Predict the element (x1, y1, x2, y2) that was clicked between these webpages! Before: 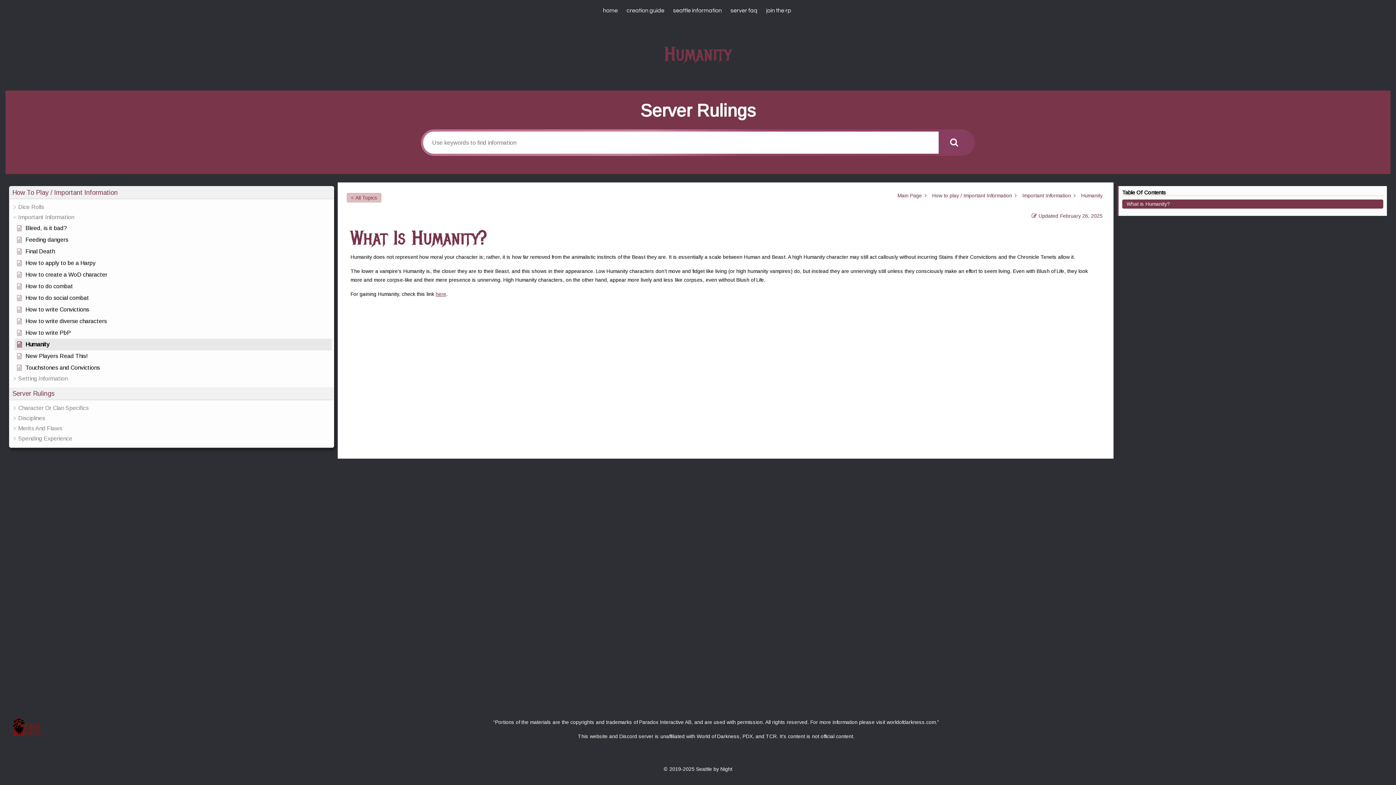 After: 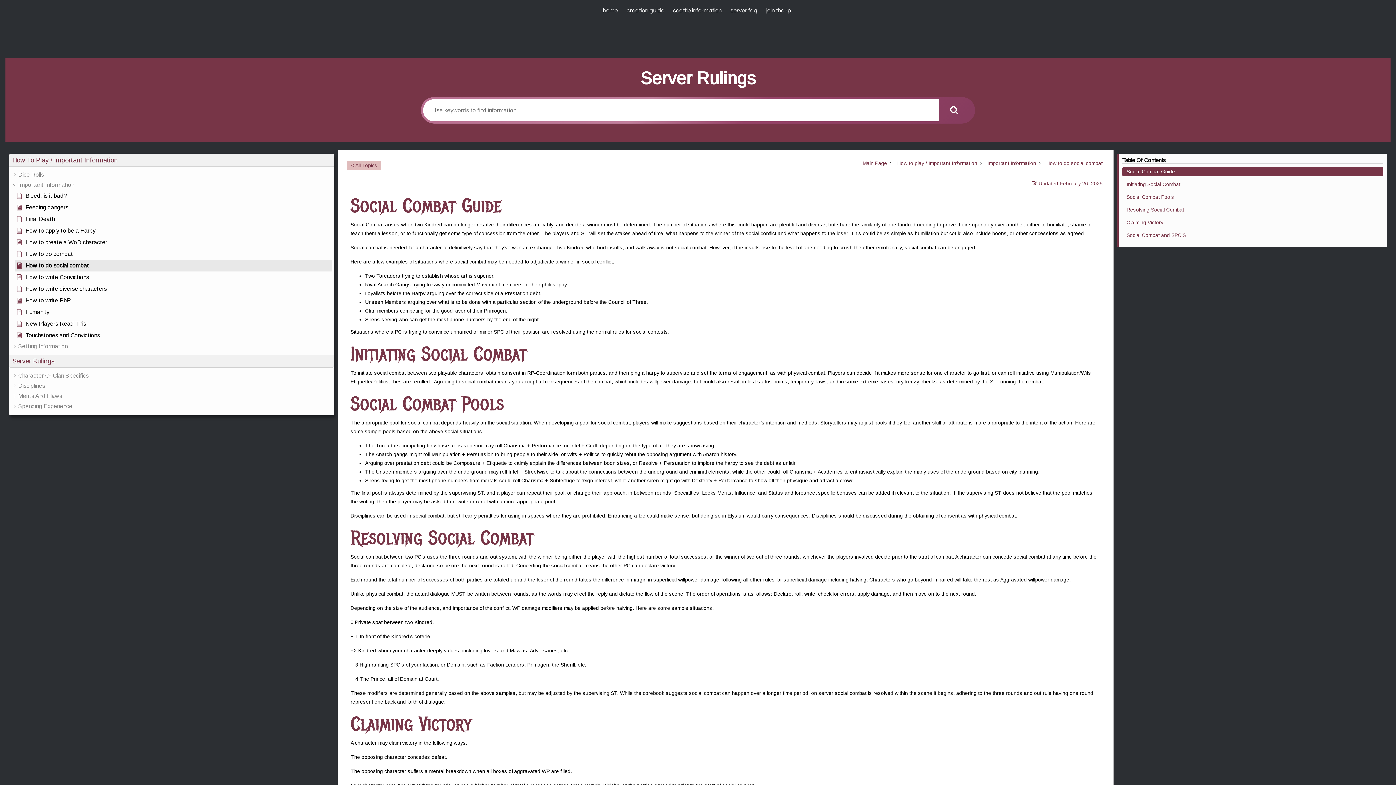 Action: bbox: (16, 294, 332, 301) label: How to do social combat